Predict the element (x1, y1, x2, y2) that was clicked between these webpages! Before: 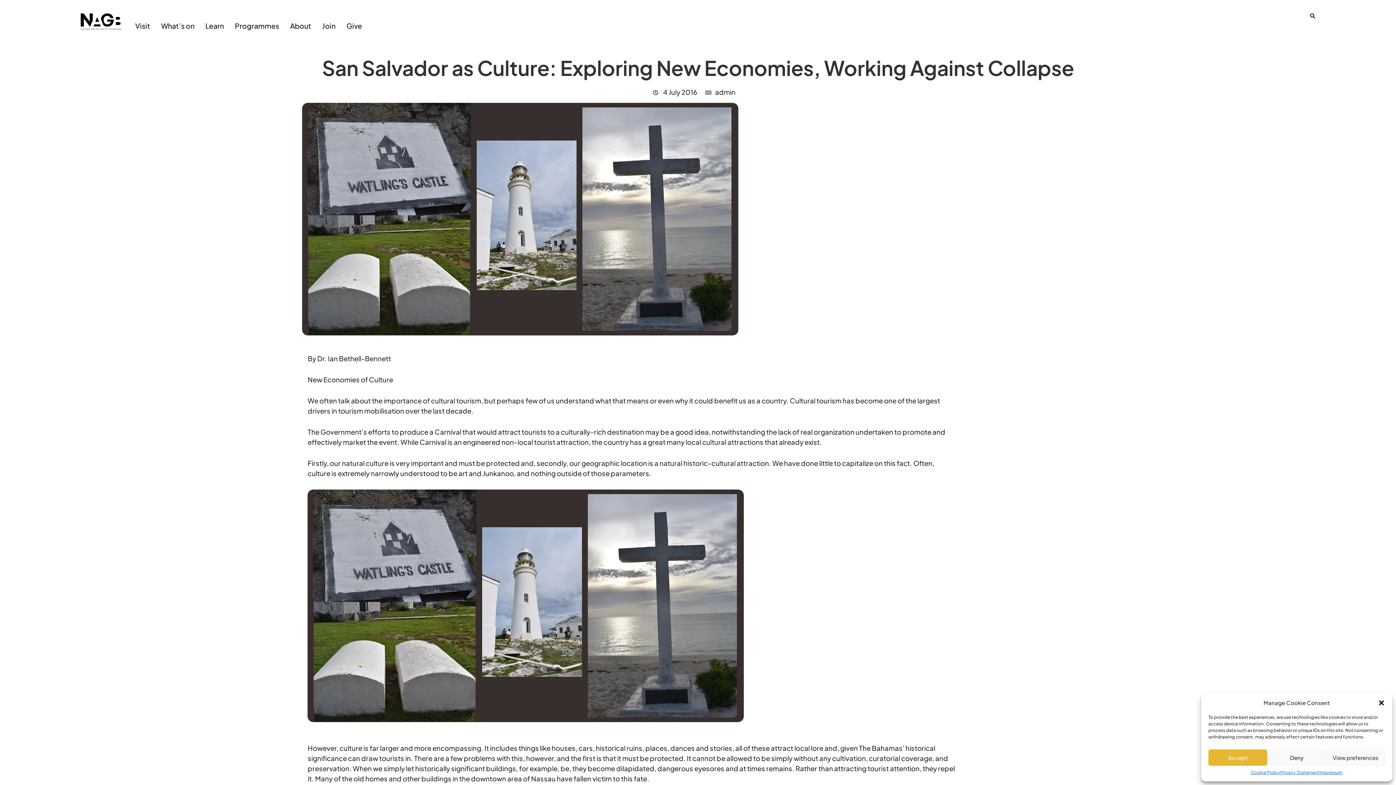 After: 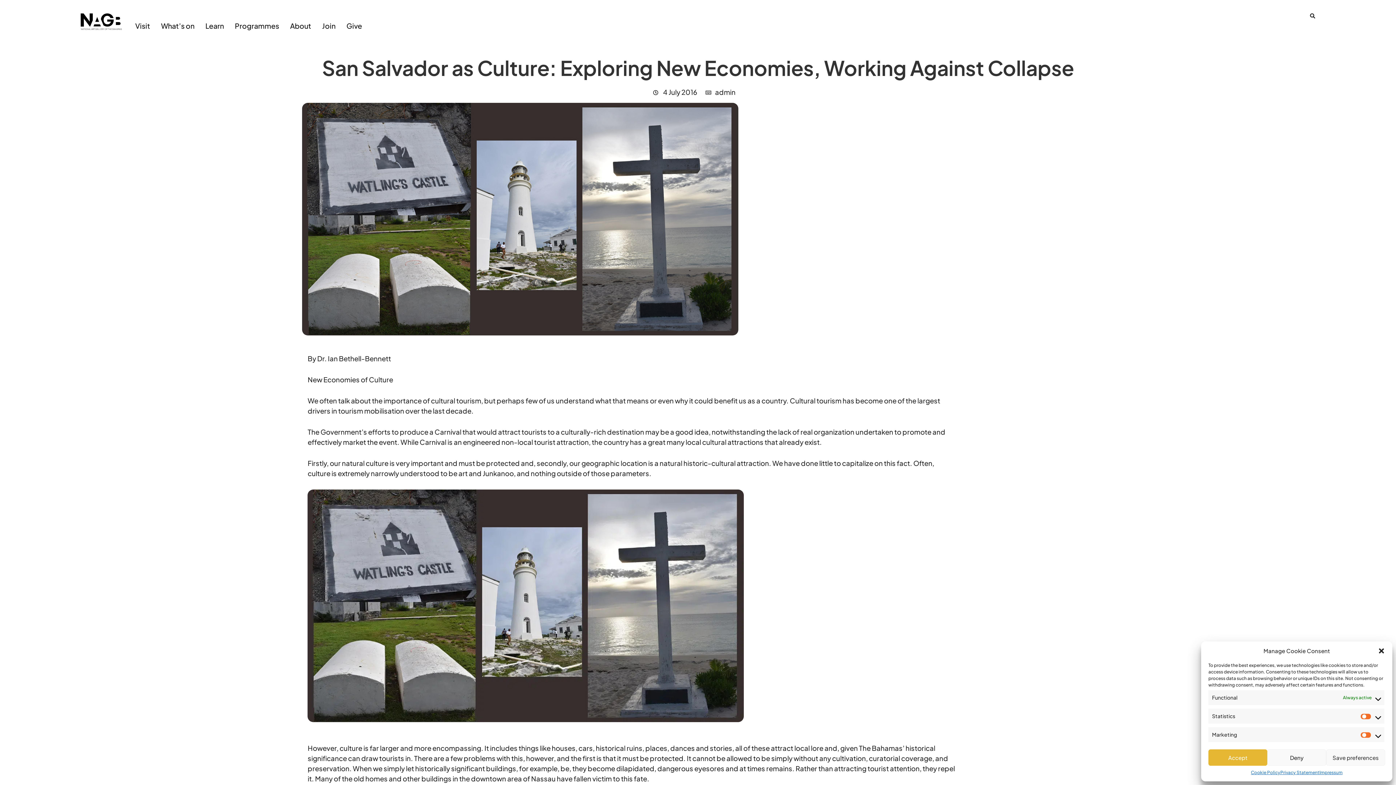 Action: bbox: (1326, 749, 1385, 766) label: View preferences